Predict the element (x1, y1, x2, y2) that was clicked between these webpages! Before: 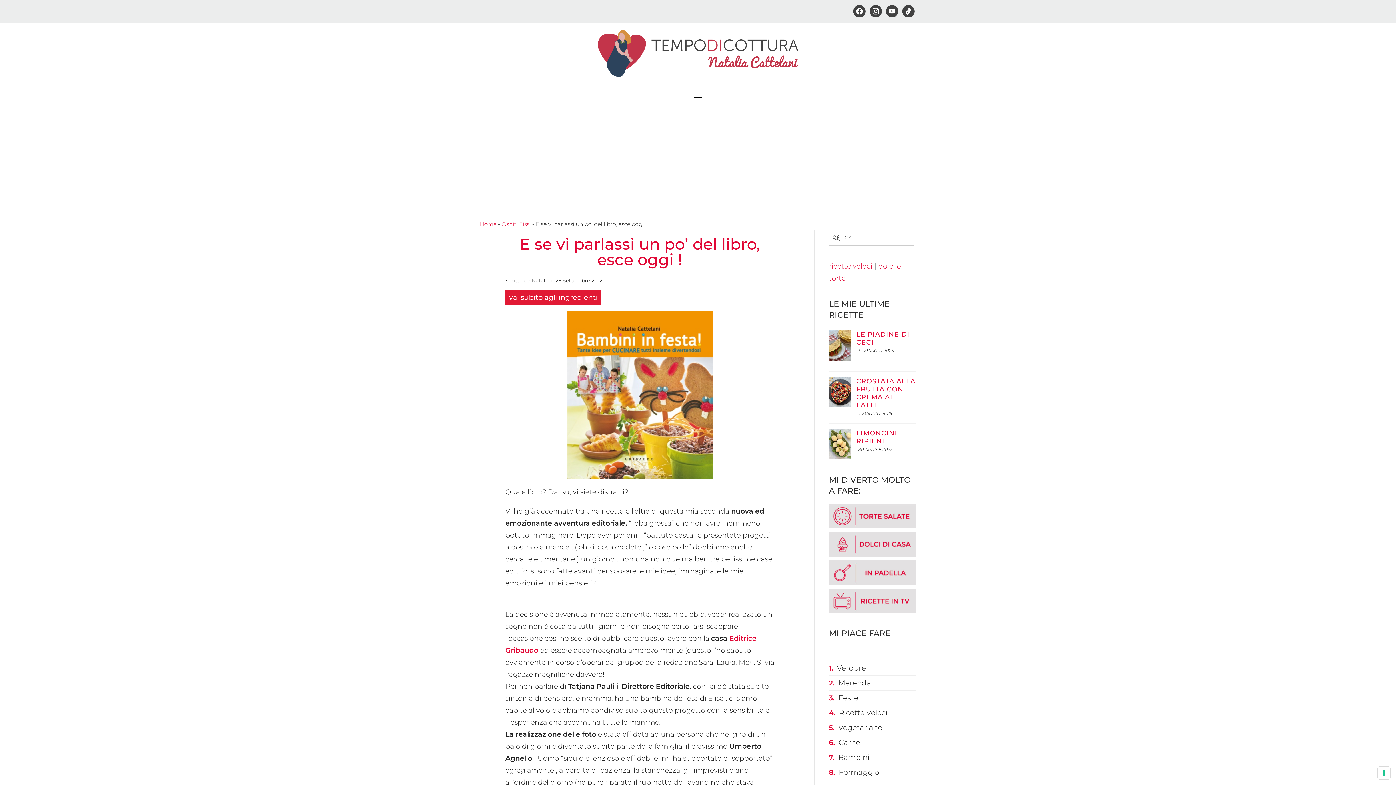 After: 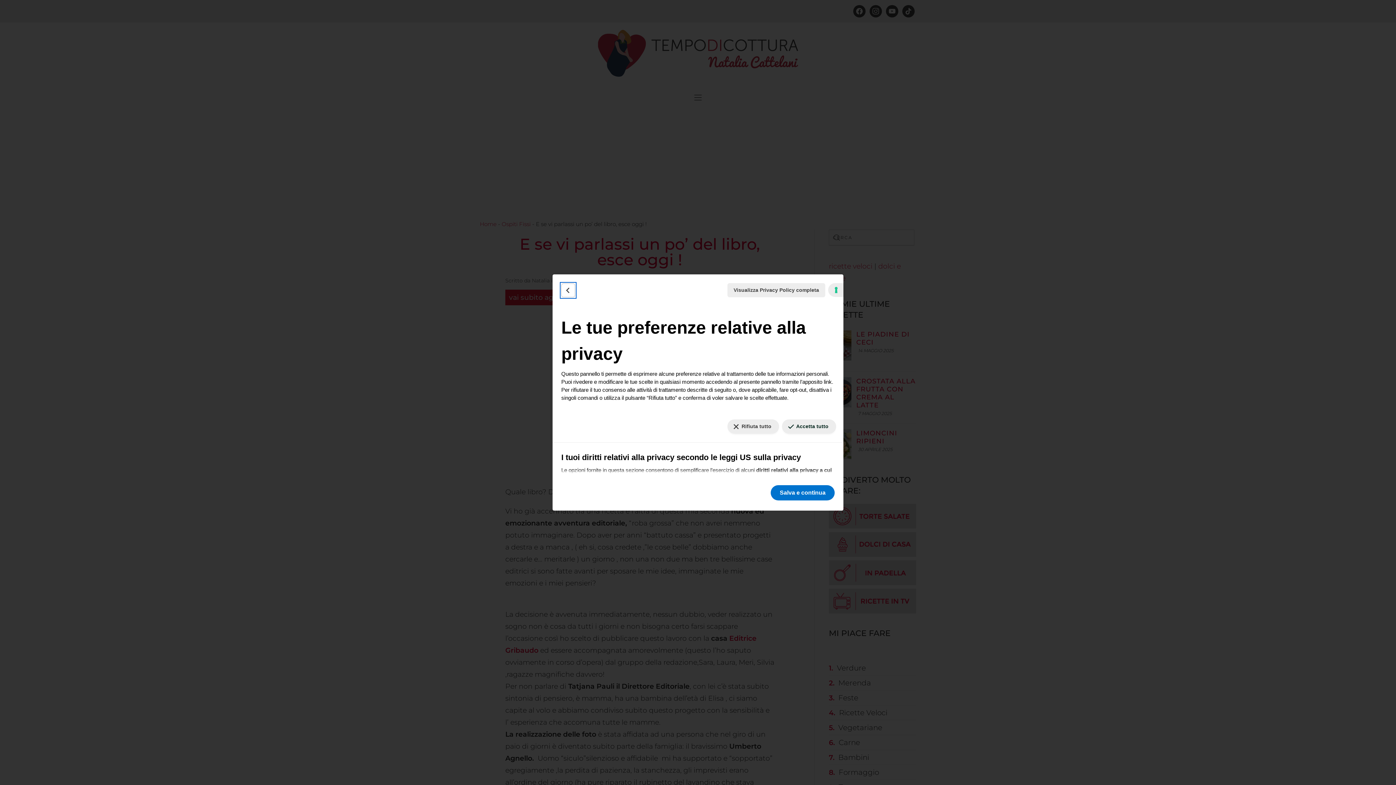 Action: bbox: (1378, 767, 1390, 779) label: Le tue preferenze relative al consenso per le tecnologie di tracciamento